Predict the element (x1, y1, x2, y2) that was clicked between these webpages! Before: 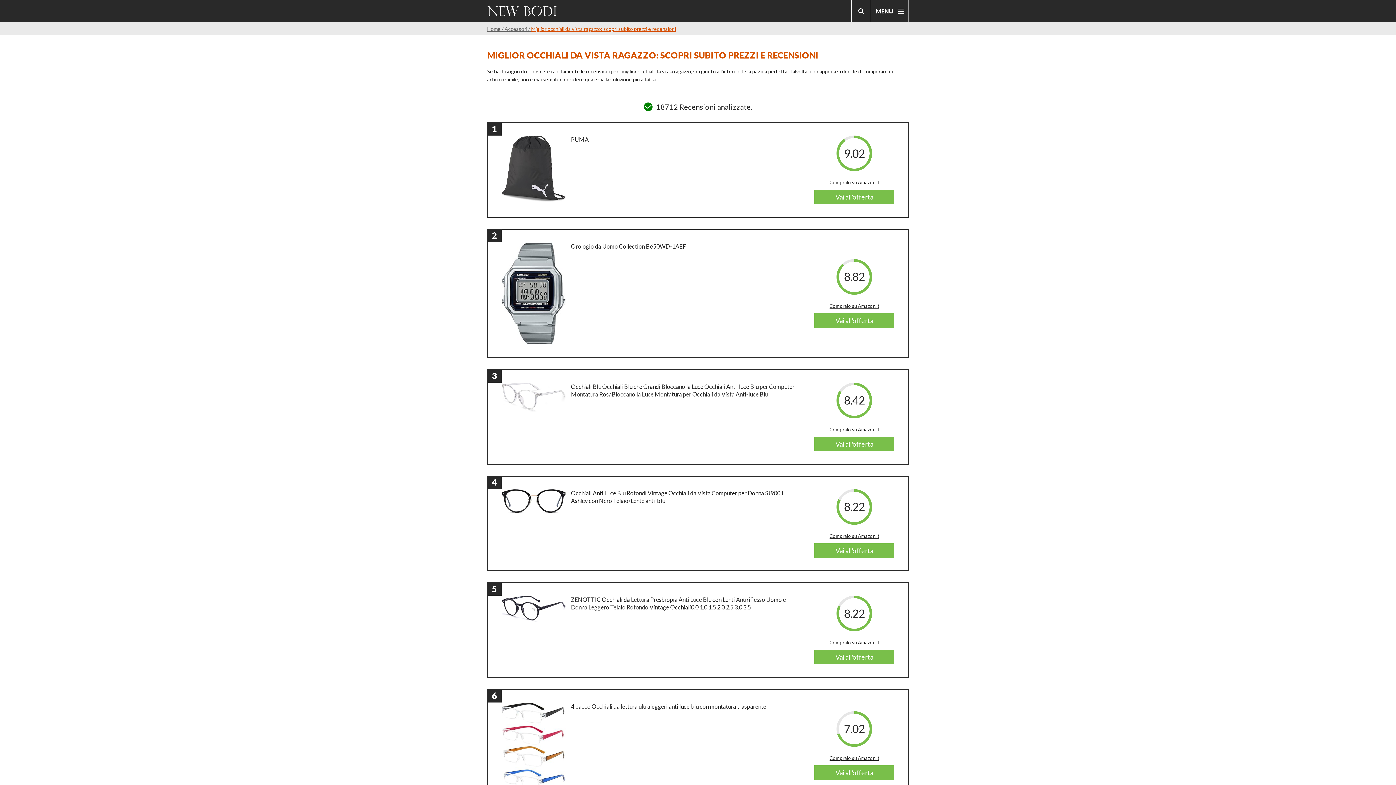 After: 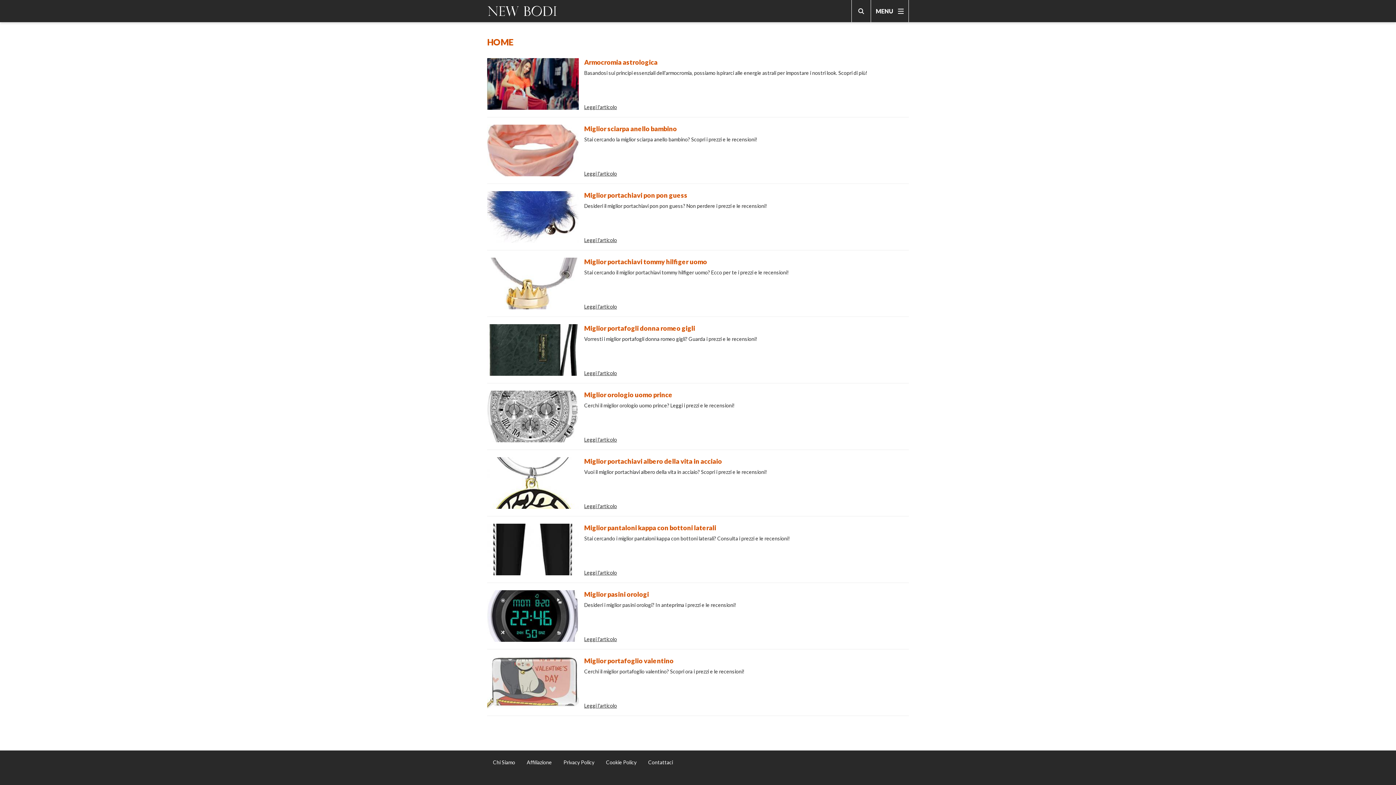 Action: label: Home  bbox: (487, 25, 501, 32)